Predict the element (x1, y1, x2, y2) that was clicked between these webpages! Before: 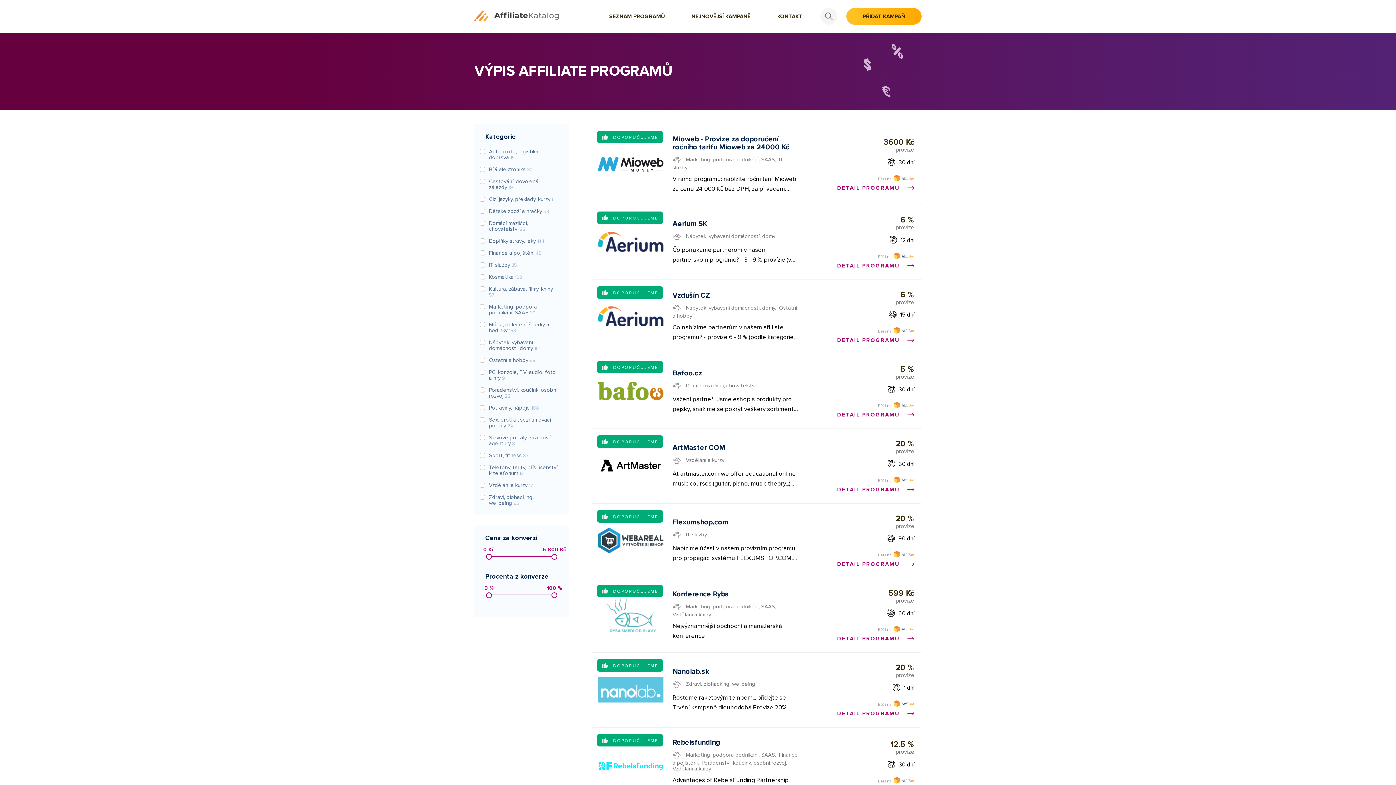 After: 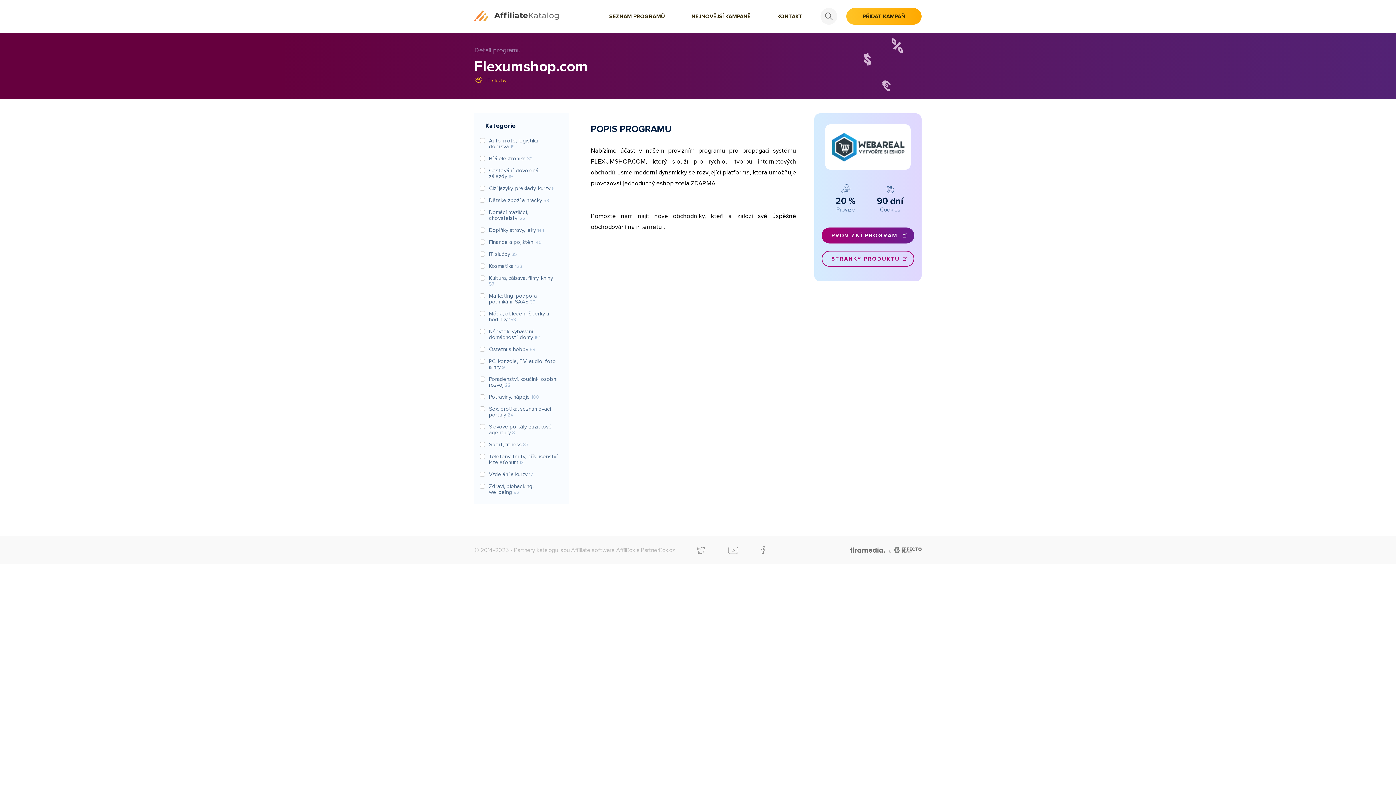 Action: bbox: (598, 551, 663, 555)